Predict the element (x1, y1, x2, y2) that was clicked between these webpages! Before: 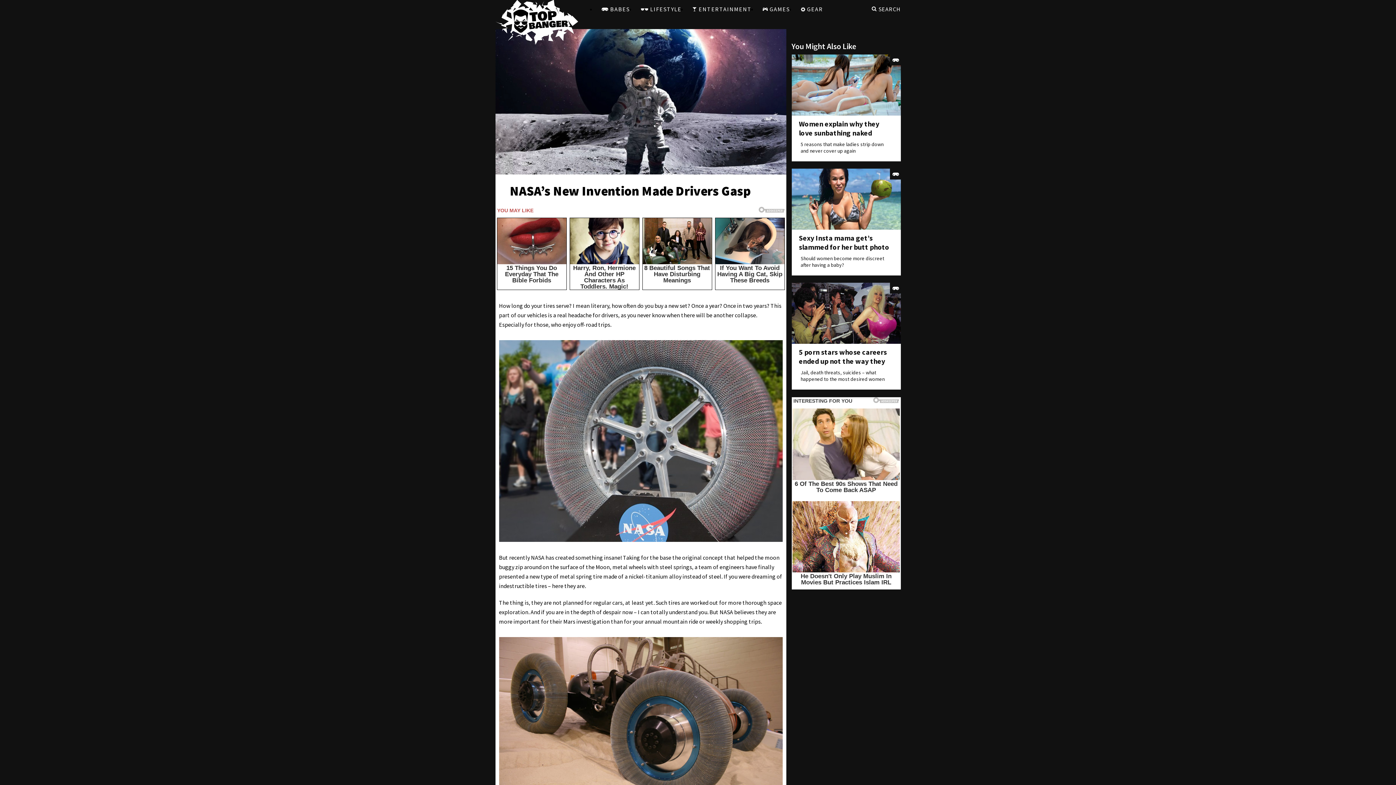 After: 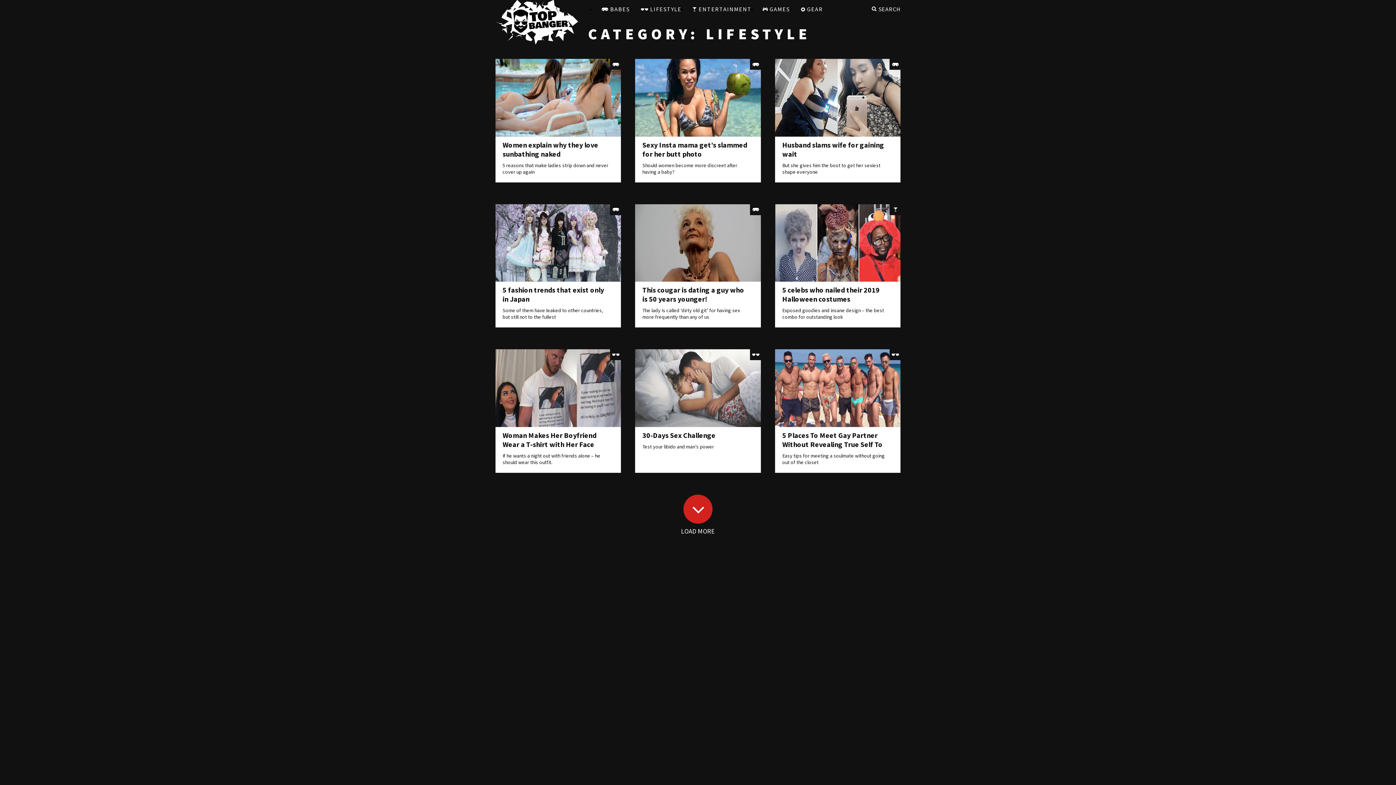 Action: bbox: (635, 0, 687, 18) label: LIFESTYLE